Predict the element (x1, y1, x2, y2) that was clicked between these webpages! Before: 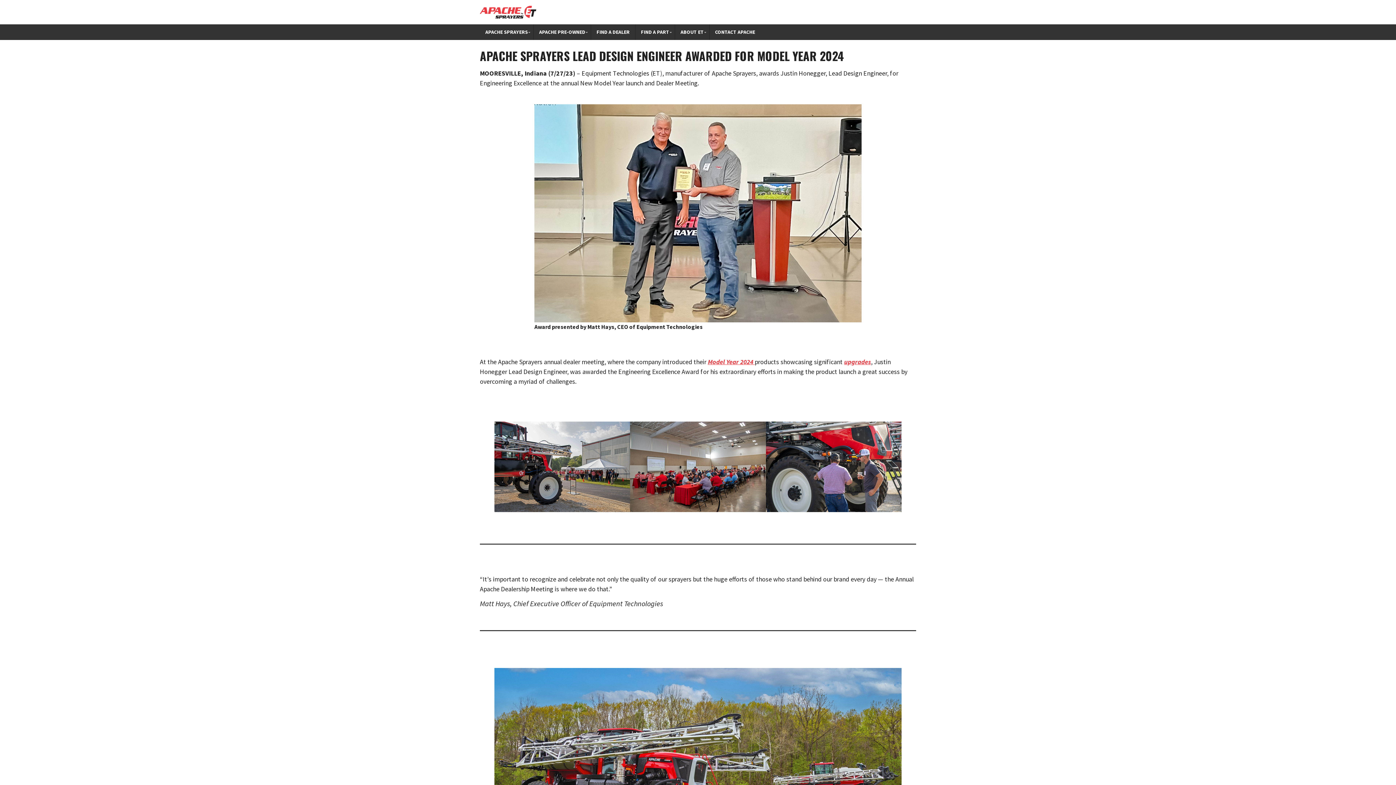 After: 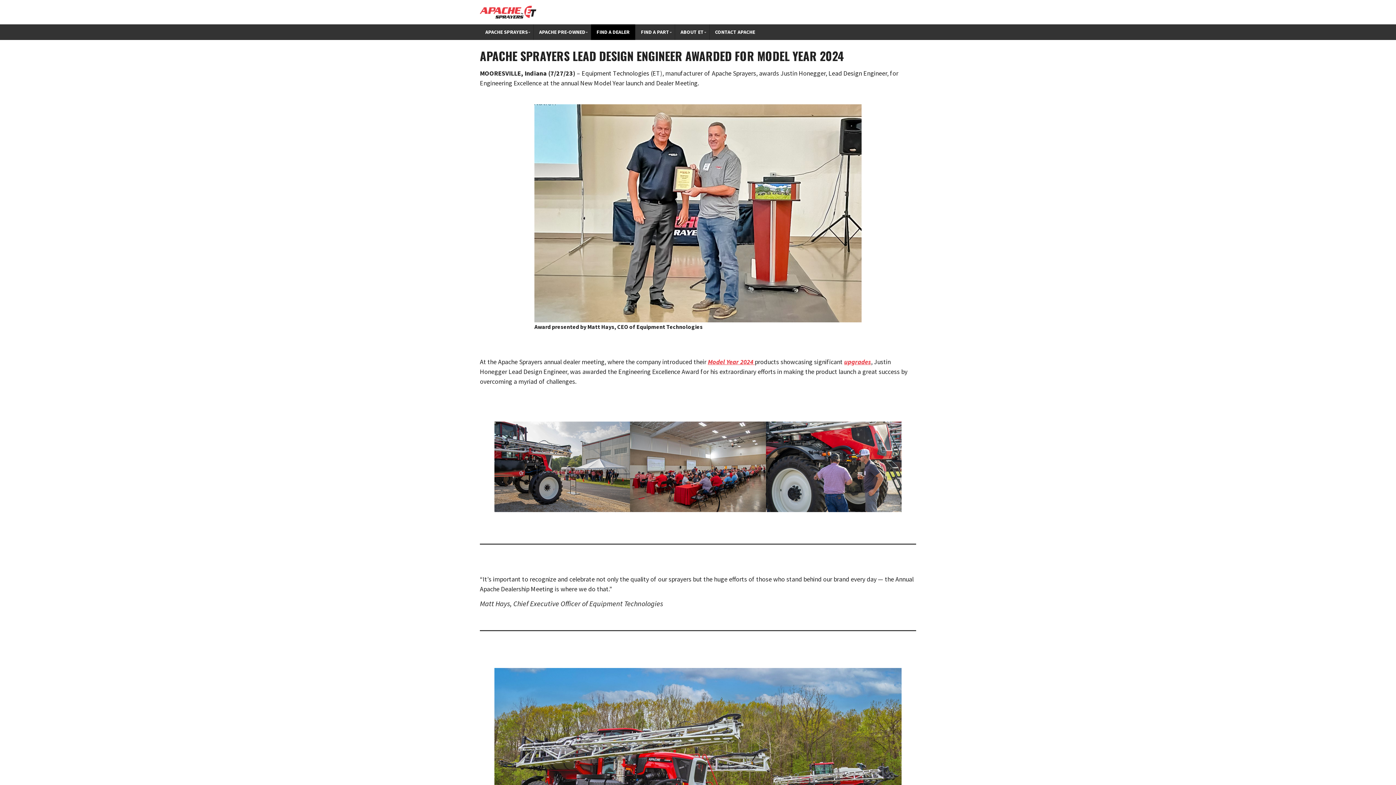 Action: label: FIND A DEALER bbox: (590, 24, 635, 40)